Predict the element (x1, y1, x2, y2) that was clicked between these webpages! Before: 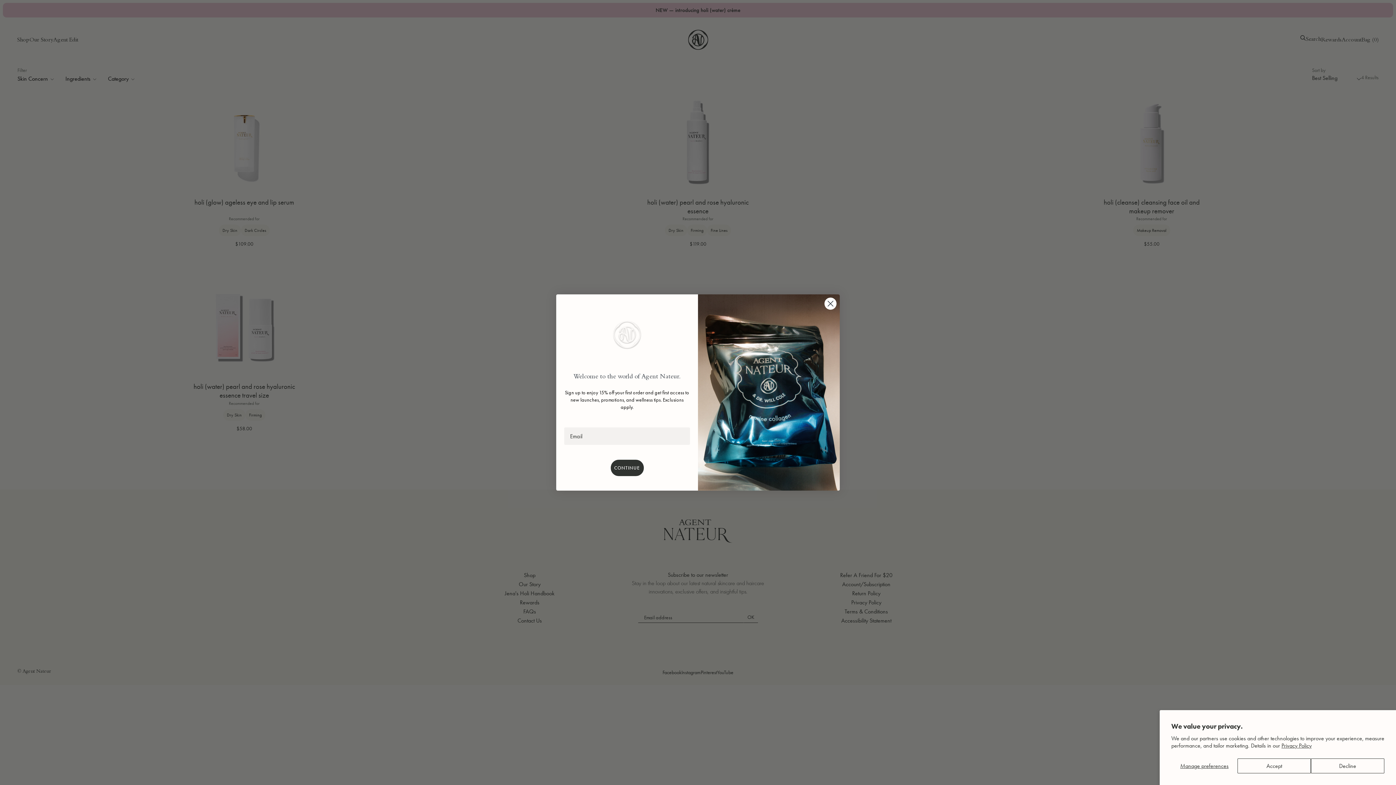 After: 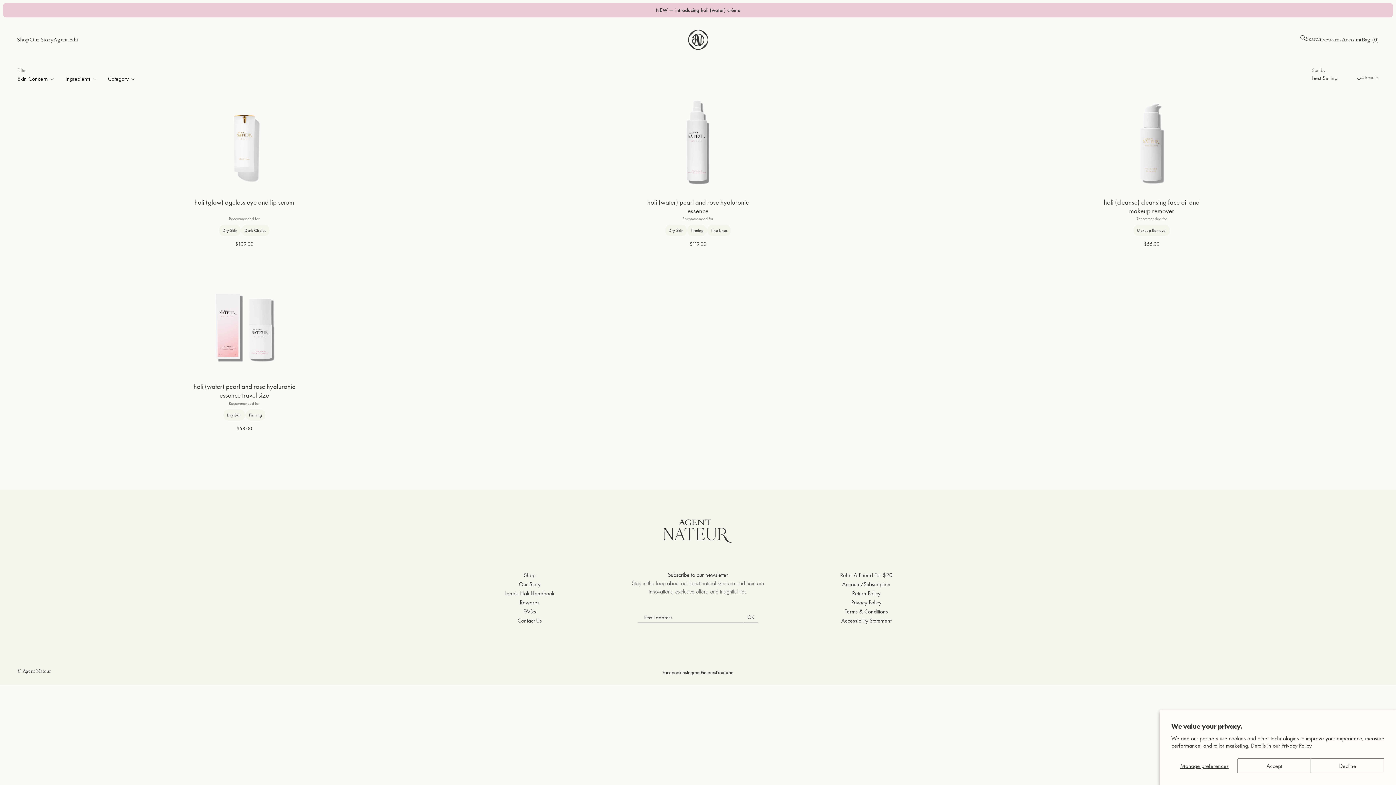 Action: label: Close dialog bbox: (824, 297, 837, 310)